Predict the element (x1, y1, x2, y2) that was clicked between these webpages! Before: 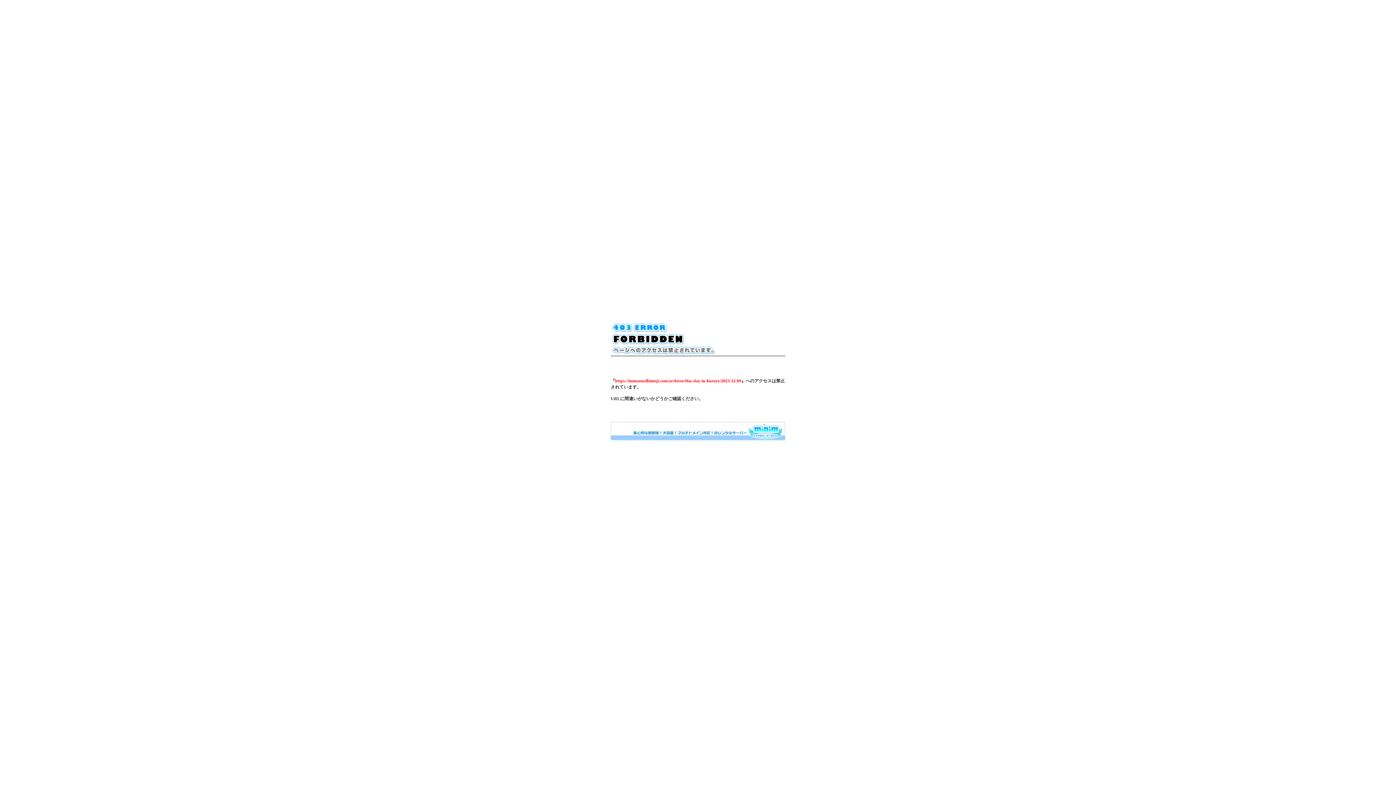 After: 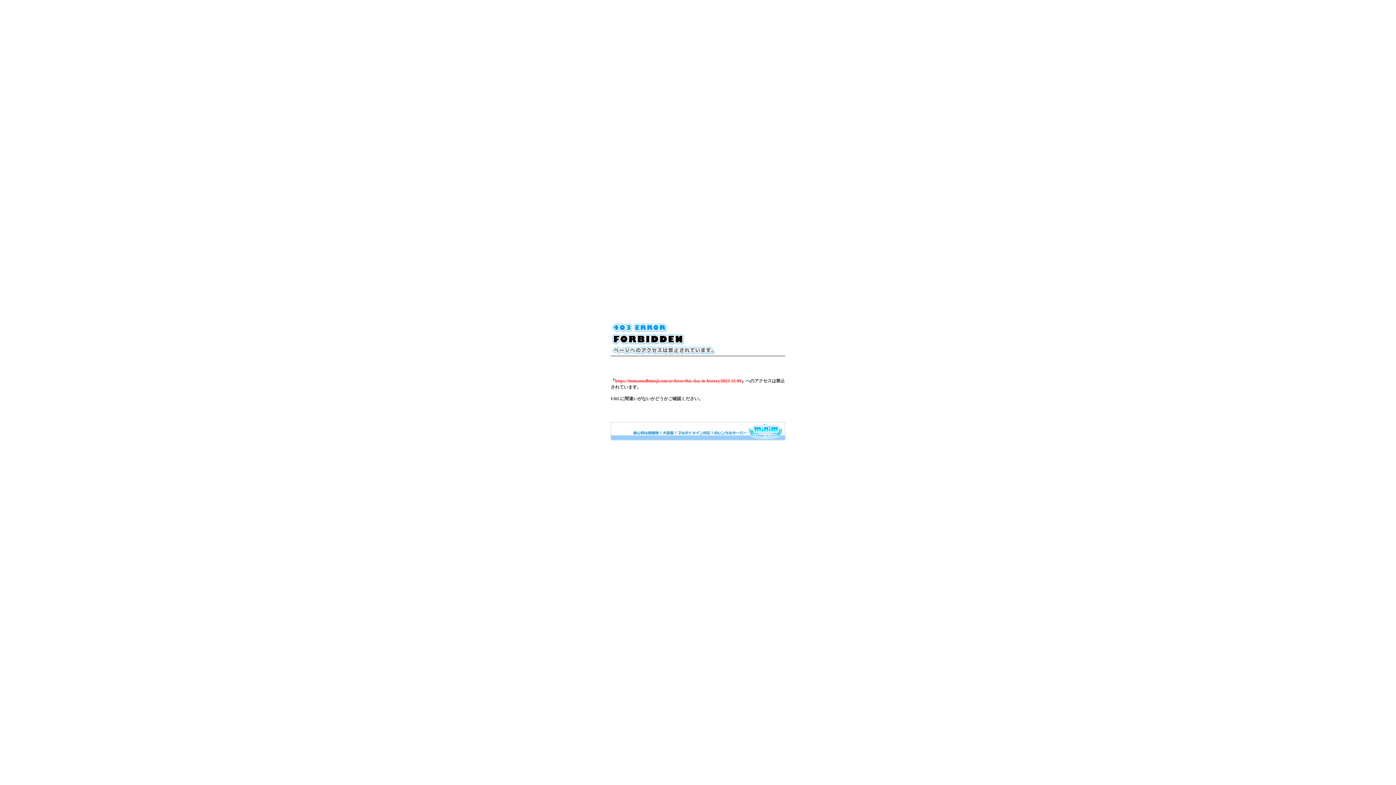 Action: bbox: (610, 436, 785, 441)